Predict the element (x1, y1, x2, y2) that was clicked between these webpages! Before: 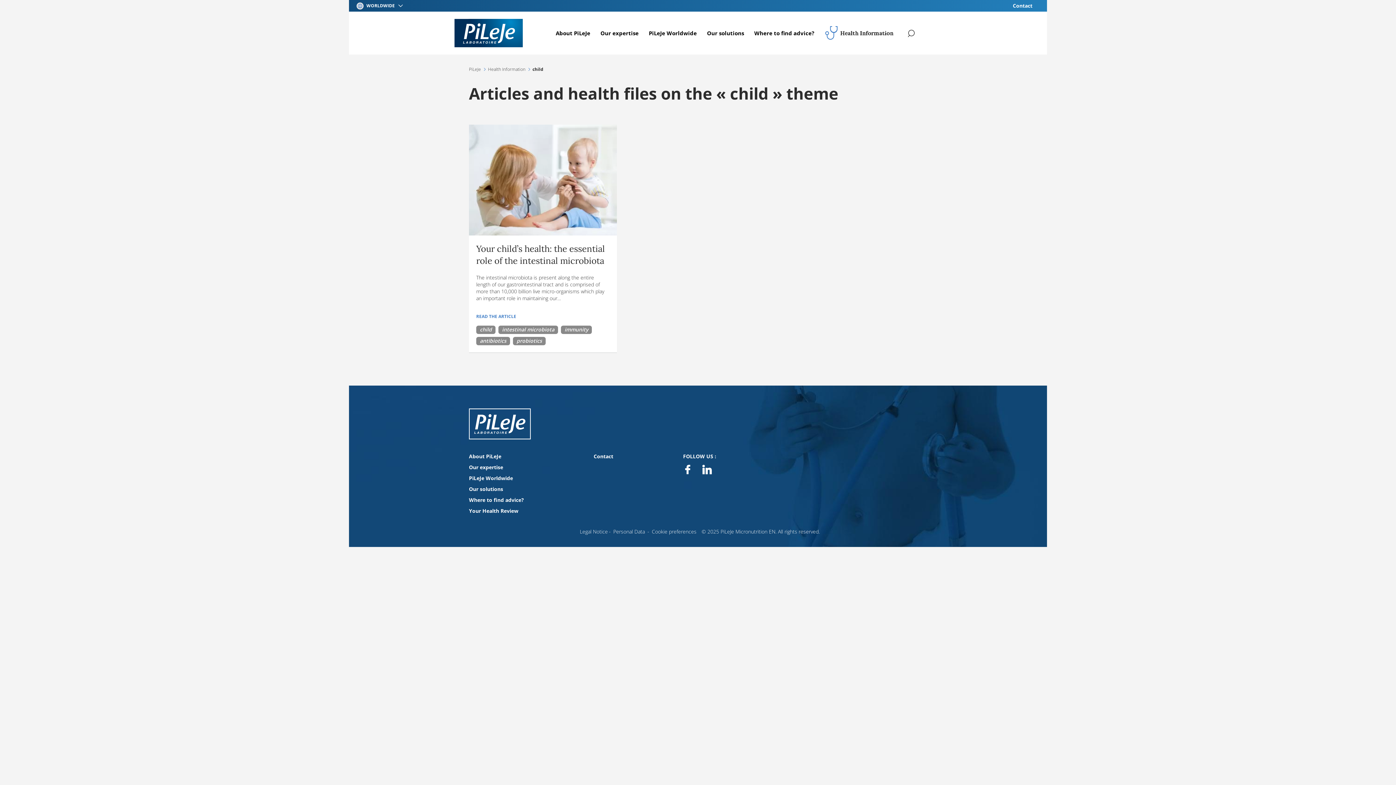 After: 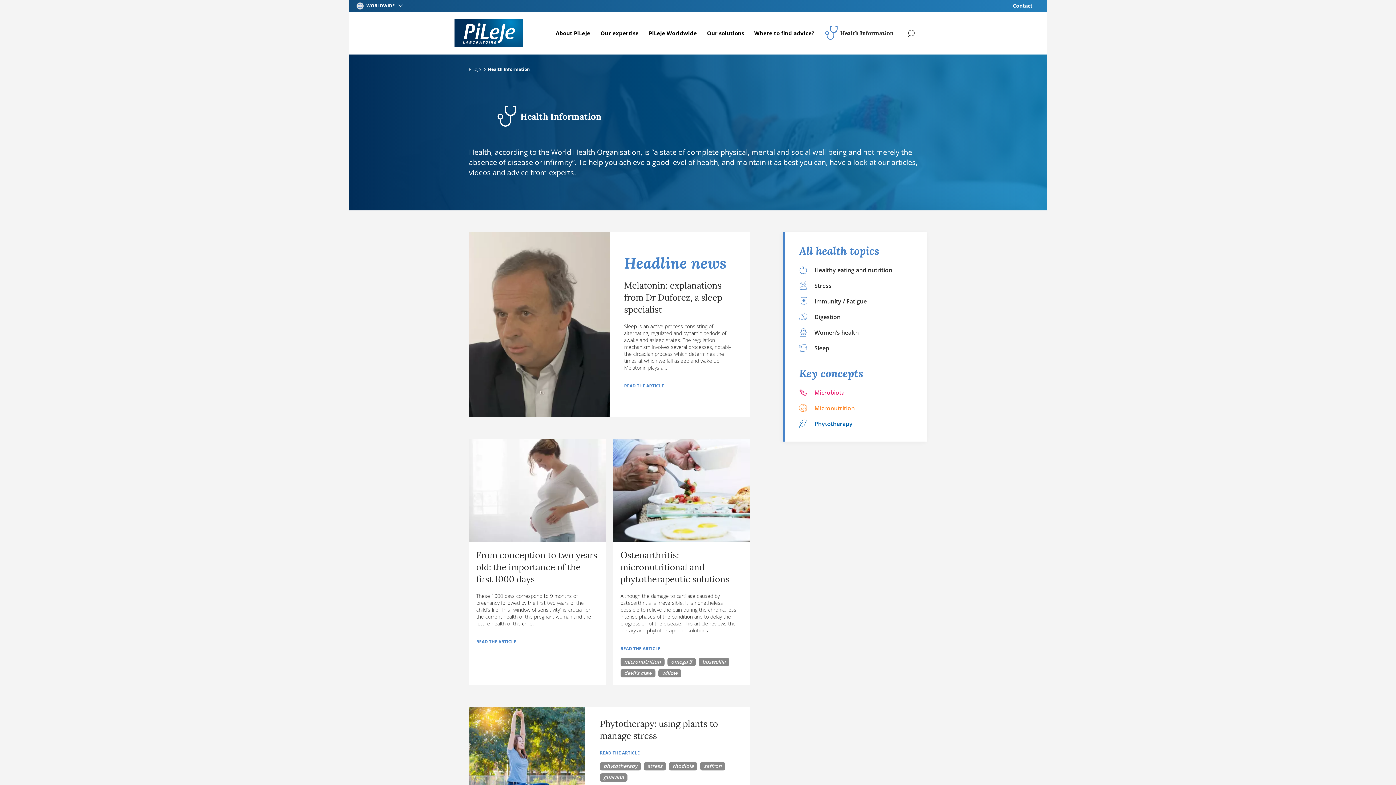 Action: bbox: (819, 18, 898, 47) label: Your Health Review